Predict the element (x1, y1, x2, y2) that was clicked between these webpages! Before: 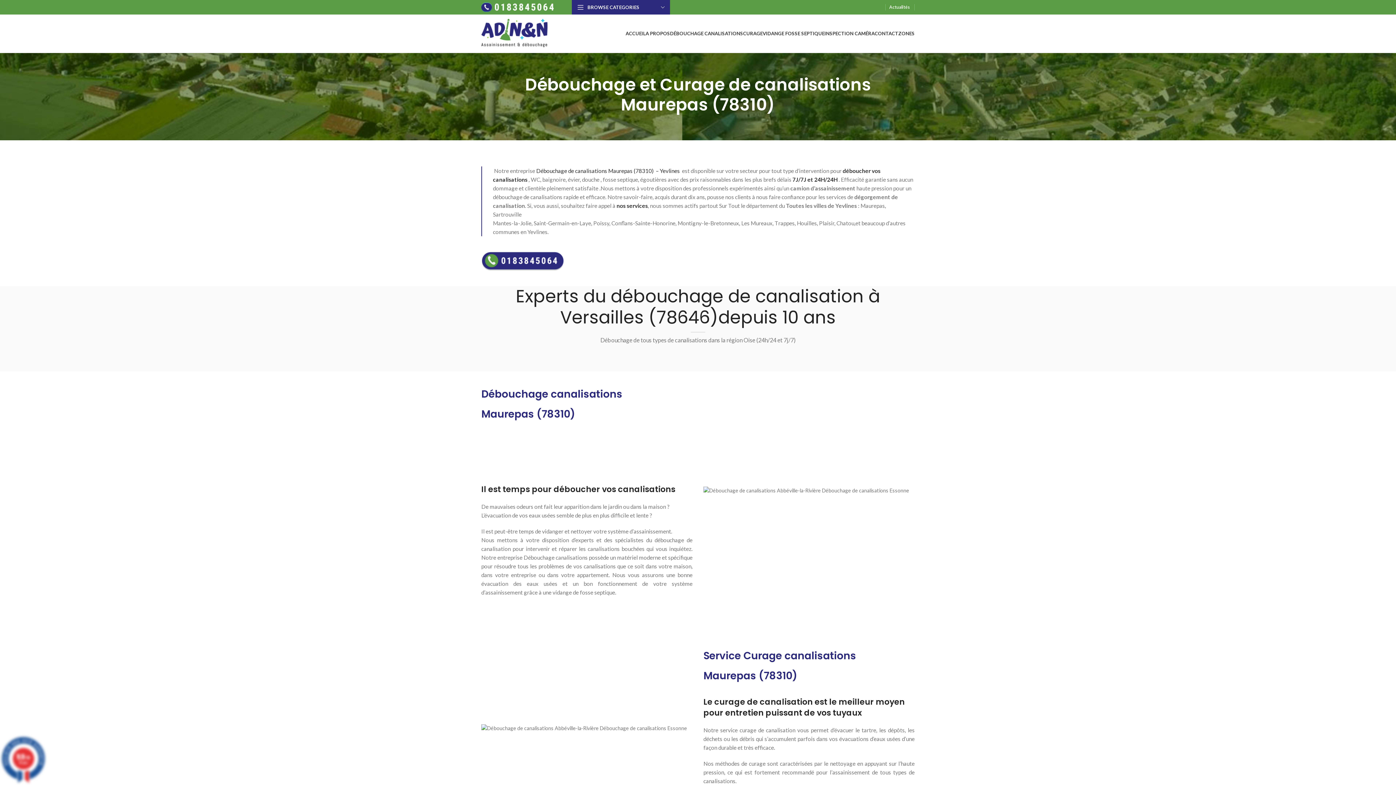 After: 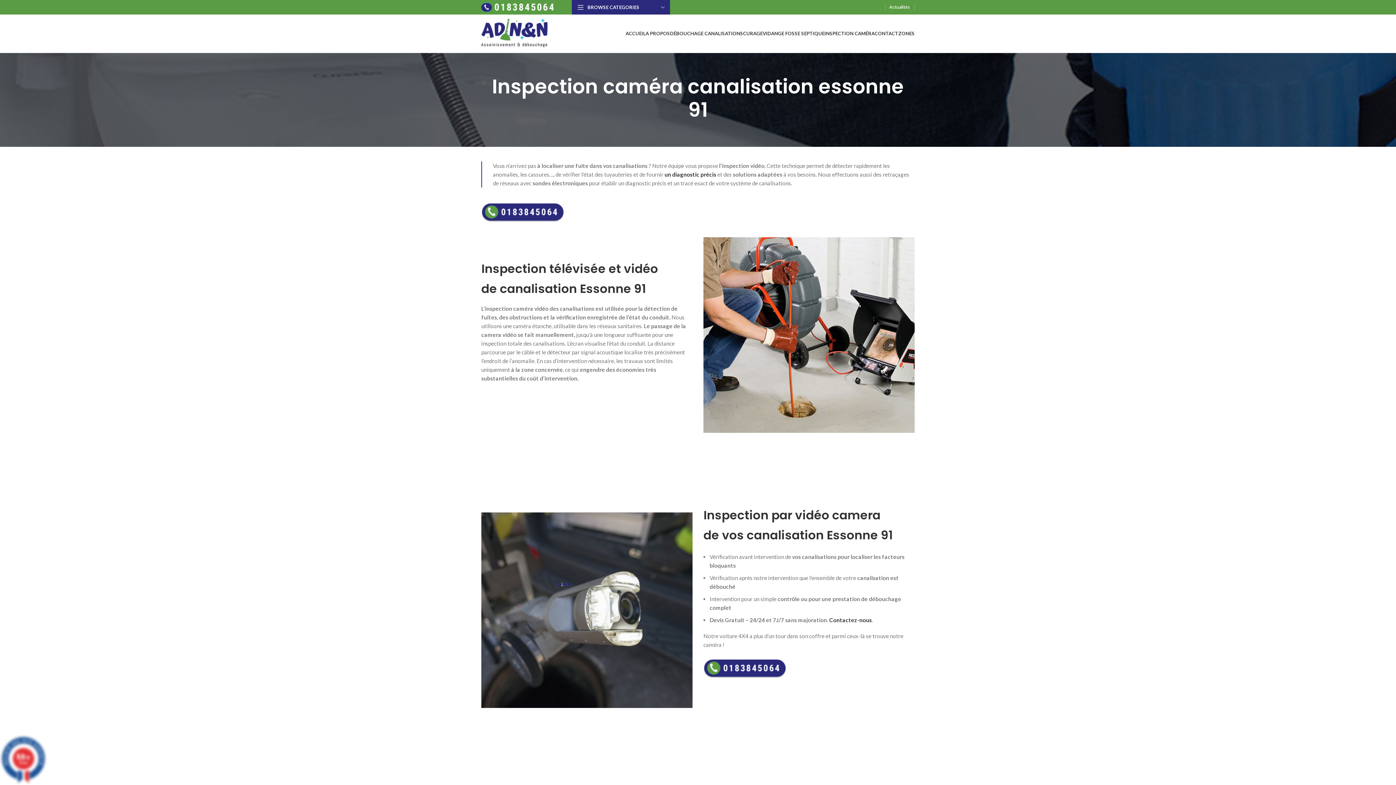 Action: label: INSPECTION CAMÉRA bbox: (824, 26, 874, 40)